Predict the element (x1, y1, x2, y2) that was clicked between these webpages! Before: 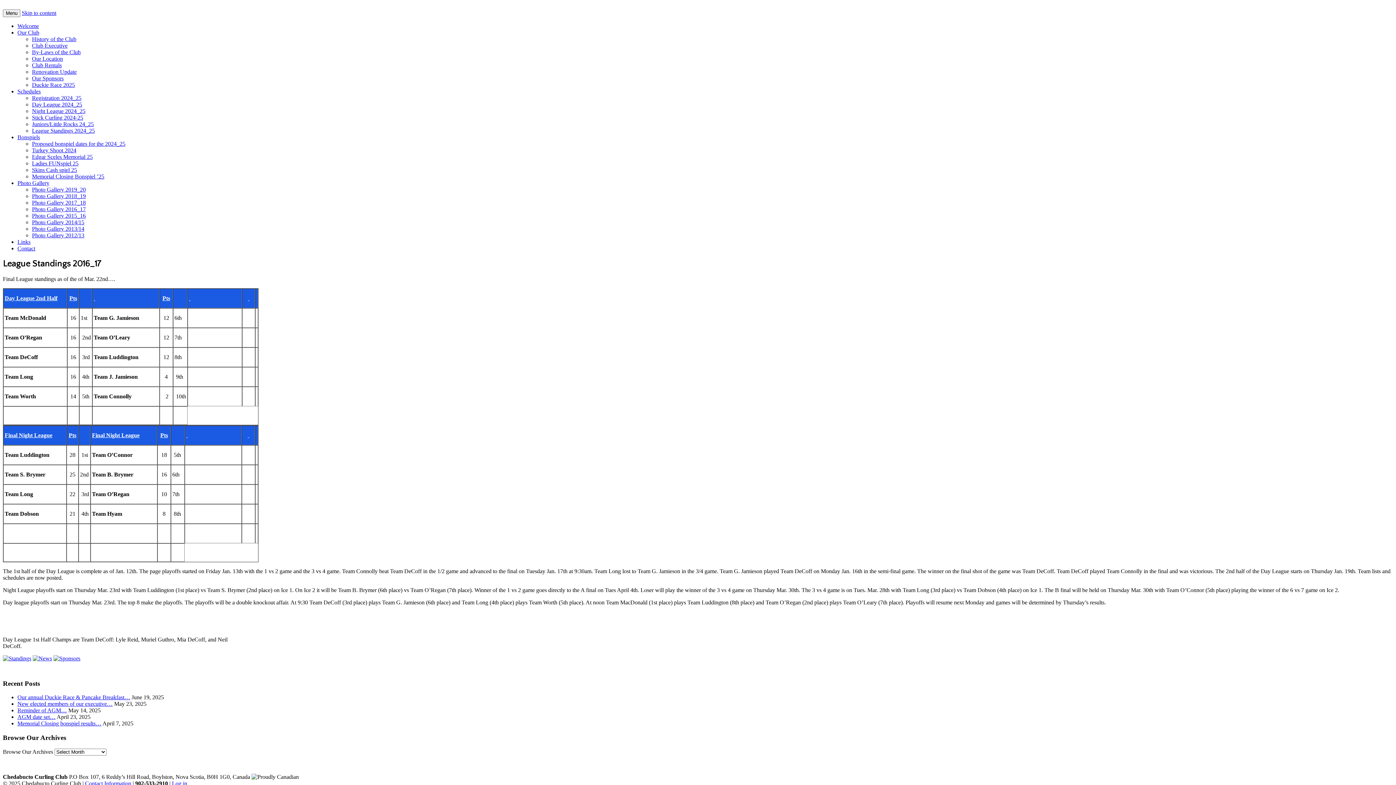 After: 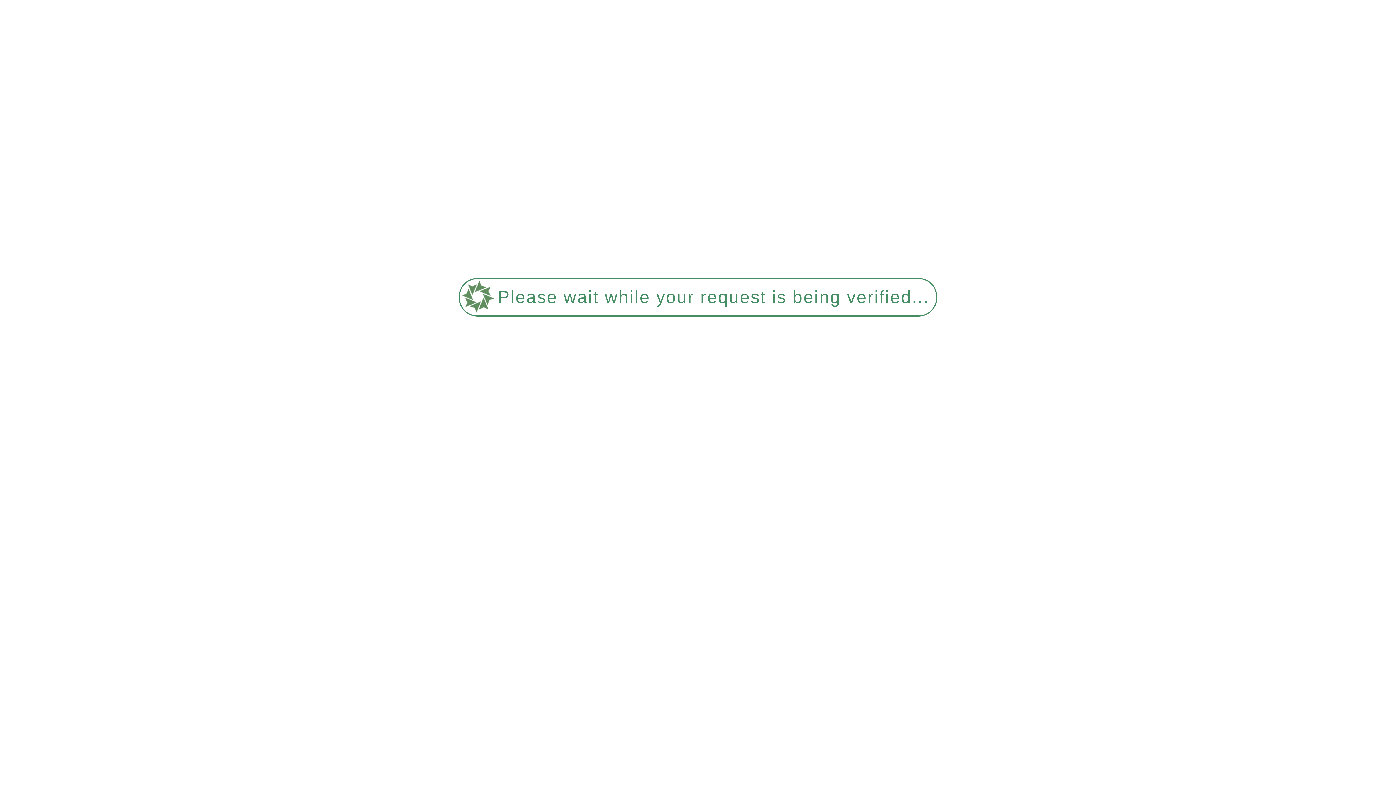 Action: bbox: (32, 55, 62, 61) label: Our Location